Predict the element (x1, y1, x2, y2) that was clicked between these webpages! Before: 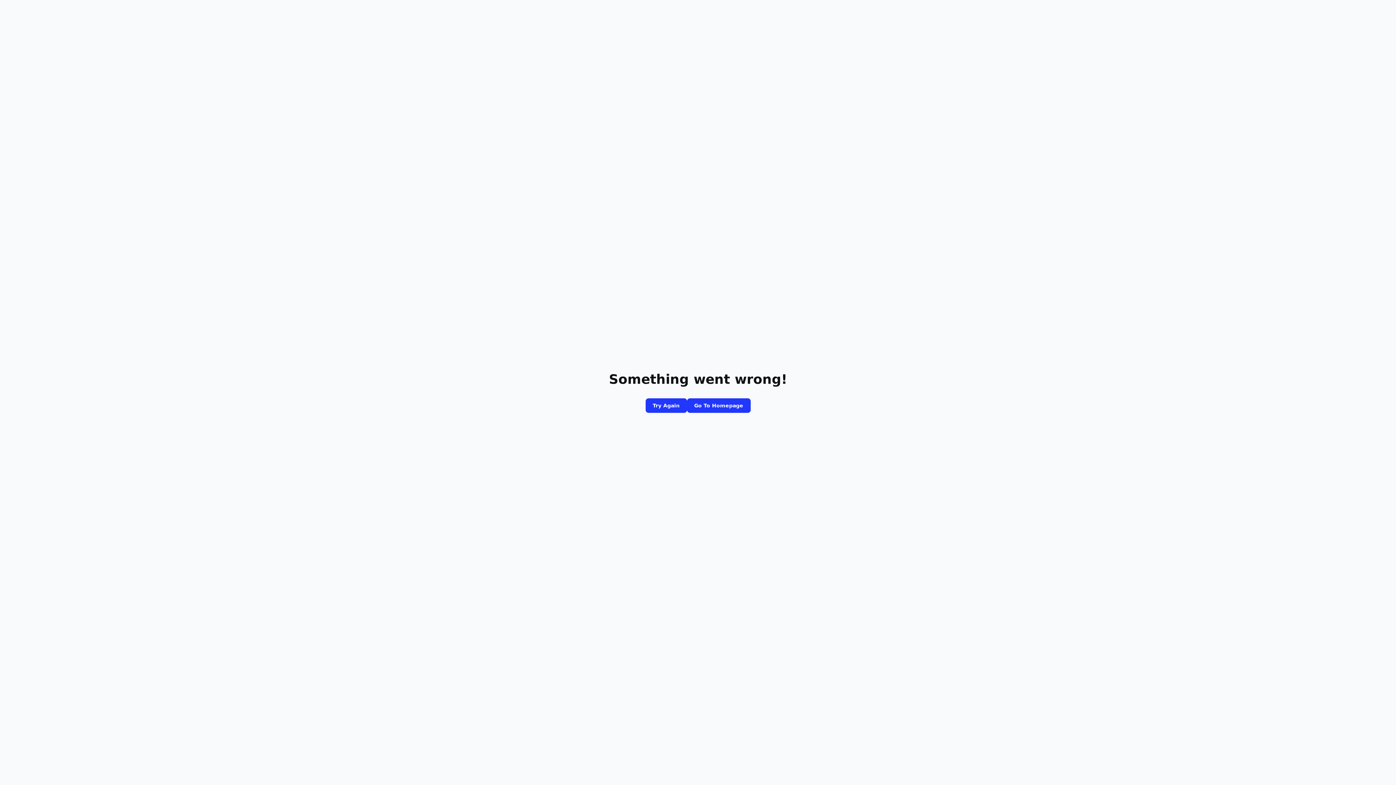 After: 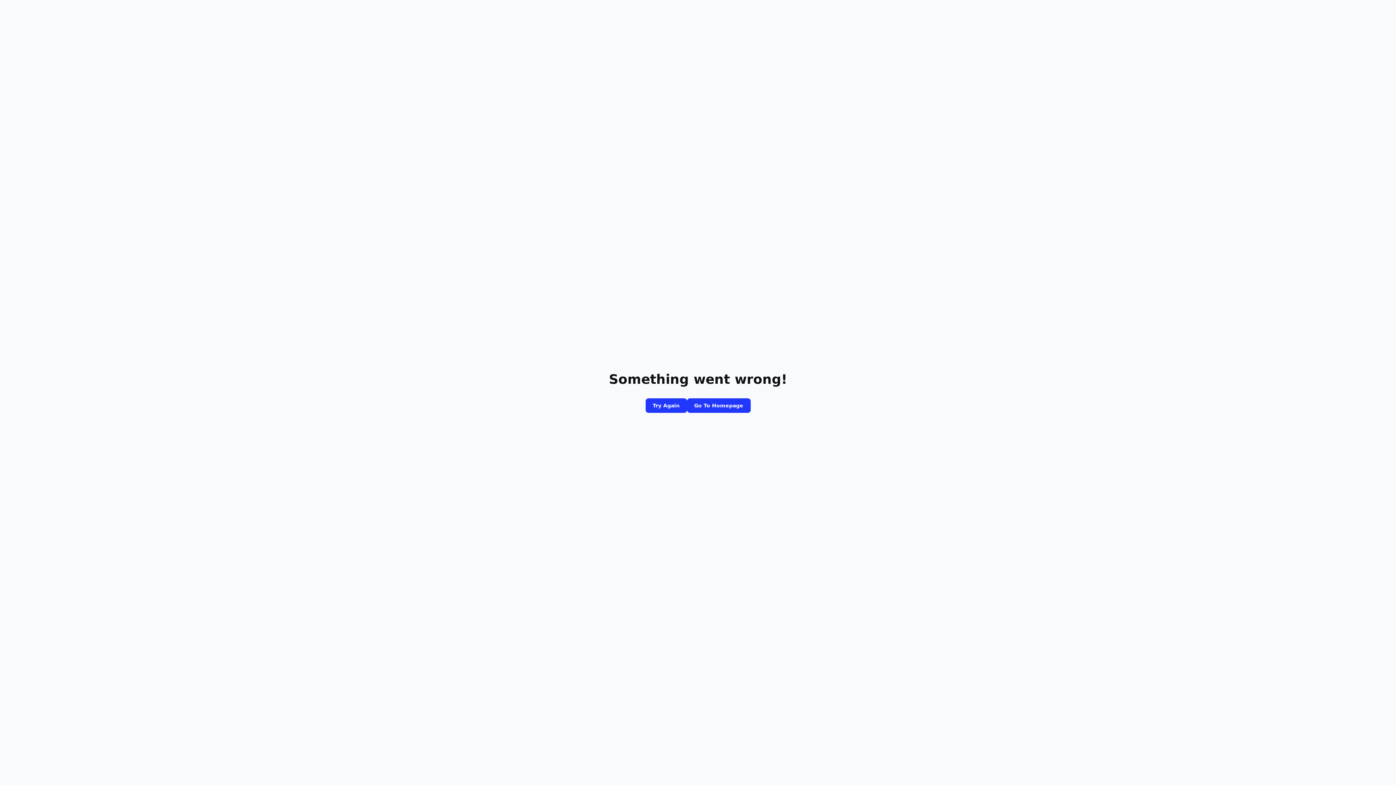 Action: bbox: (687, 398, 750, 413) label: Go To Homepage